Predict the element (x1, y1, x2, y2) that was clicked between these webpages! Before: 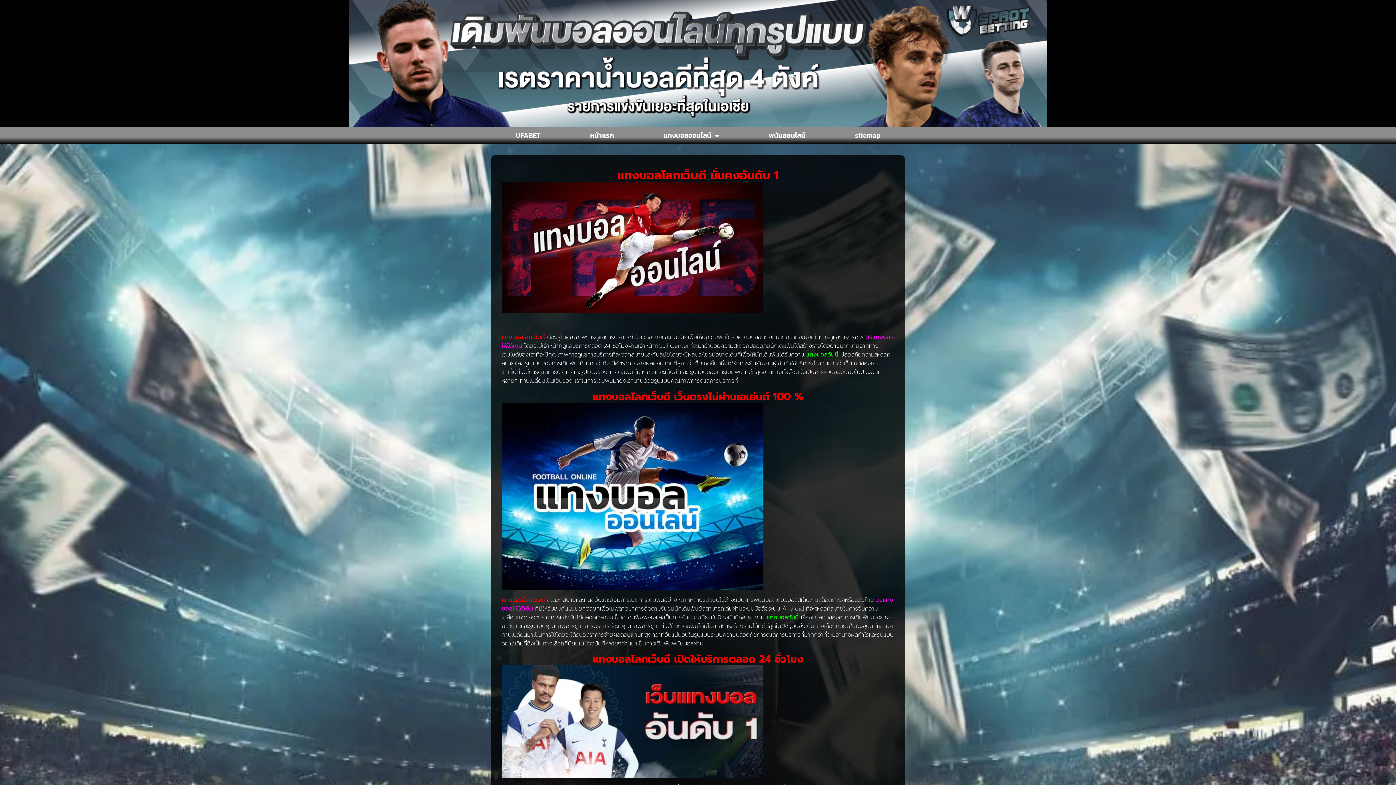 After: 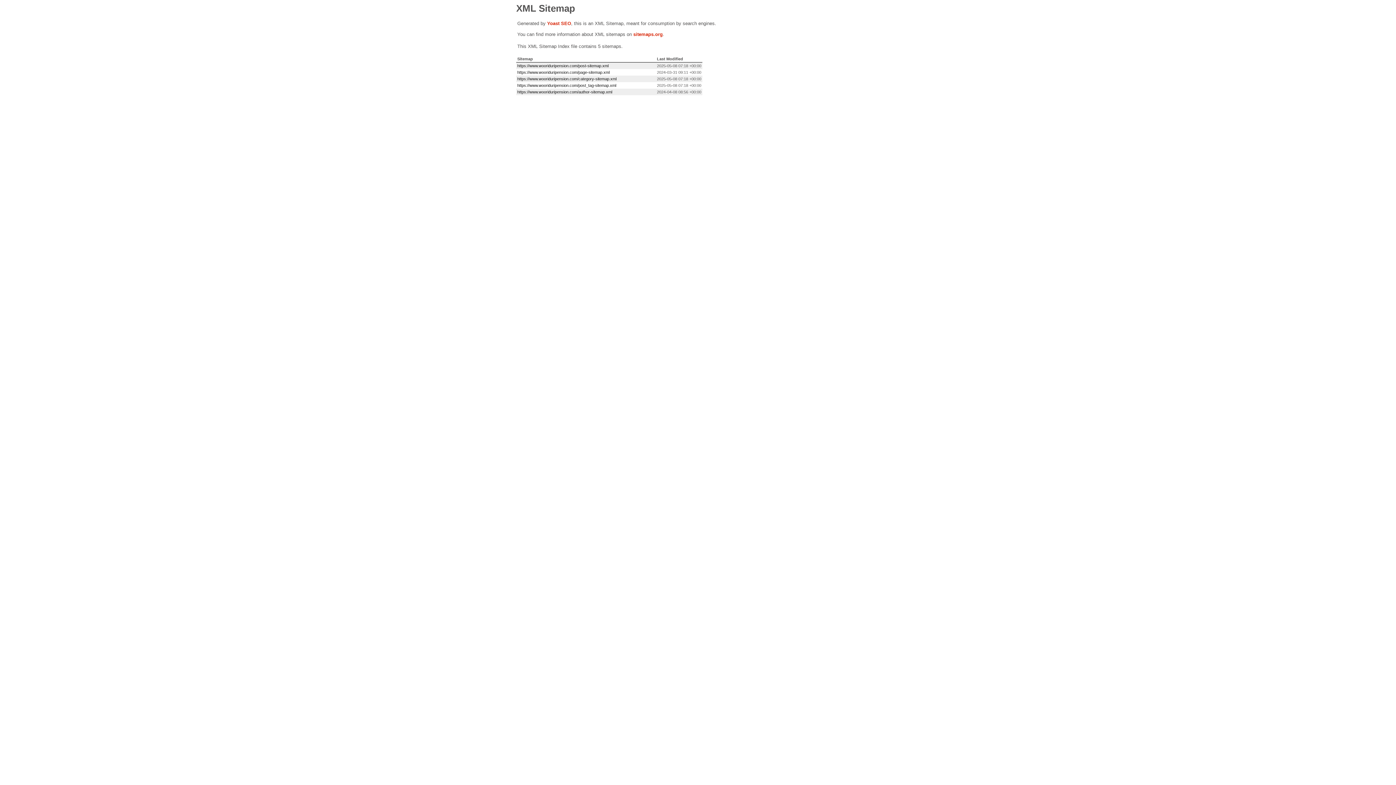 Action: label: sitemap bbox: (830, 127, 905, 144)